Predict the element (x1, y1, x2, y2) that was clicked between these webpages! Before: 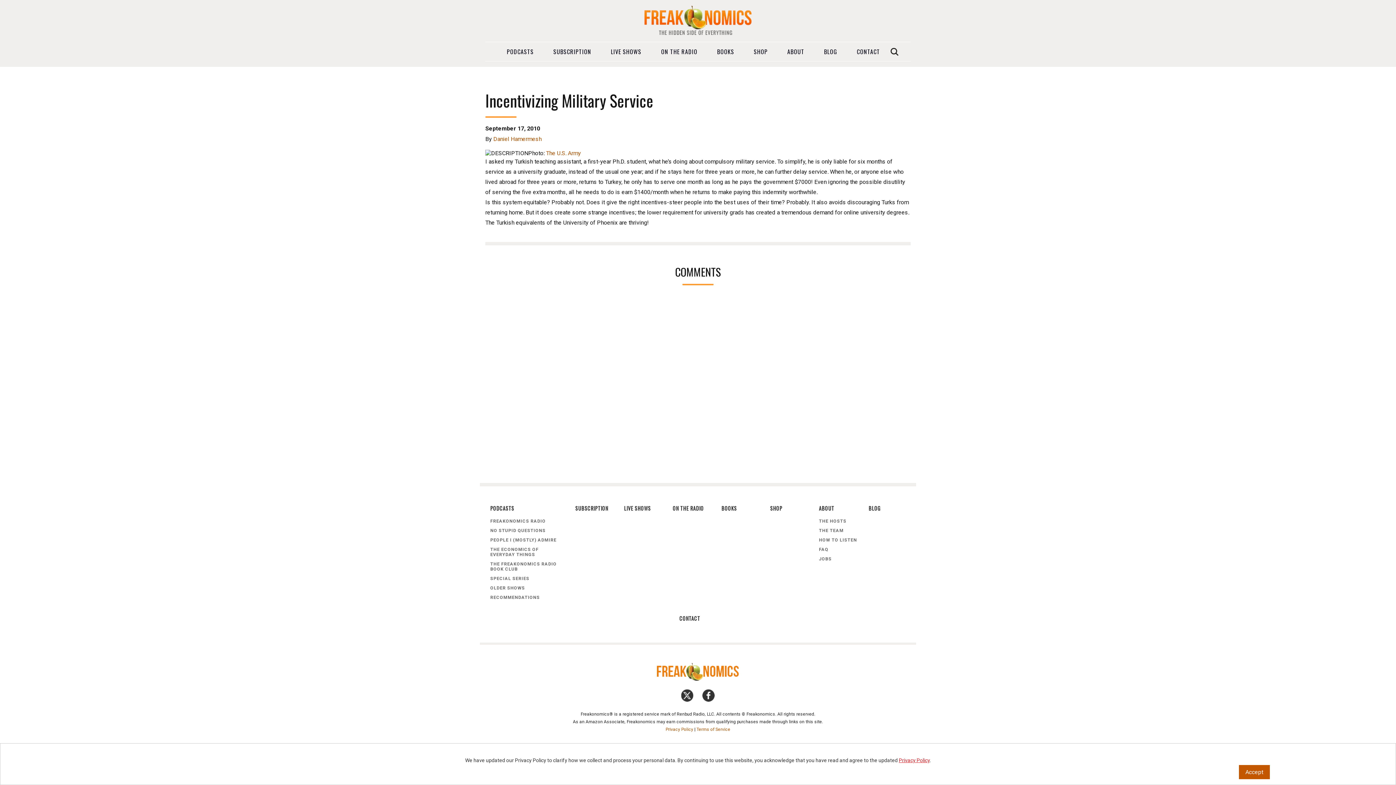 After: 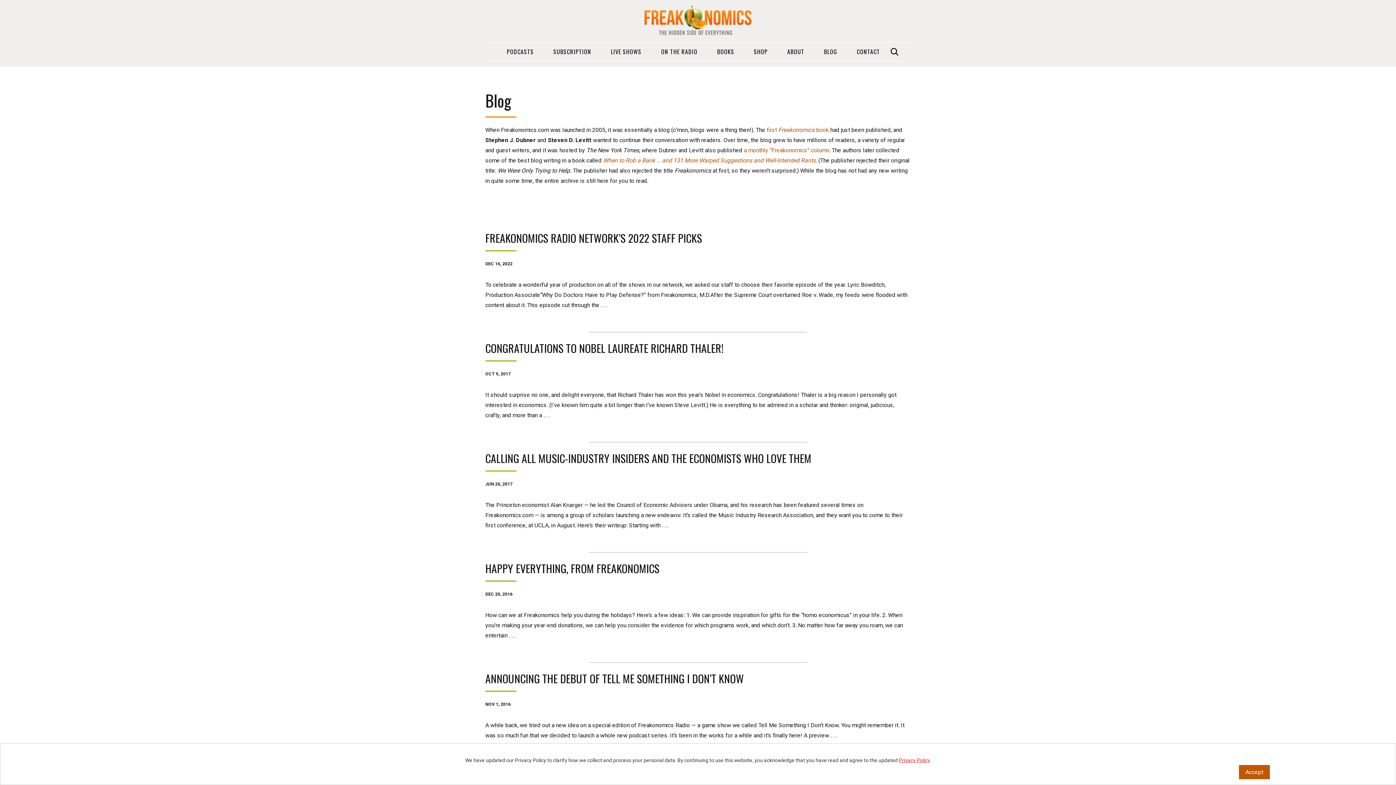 Action: bbox: (868, 502, 905, 516) label: BLOG